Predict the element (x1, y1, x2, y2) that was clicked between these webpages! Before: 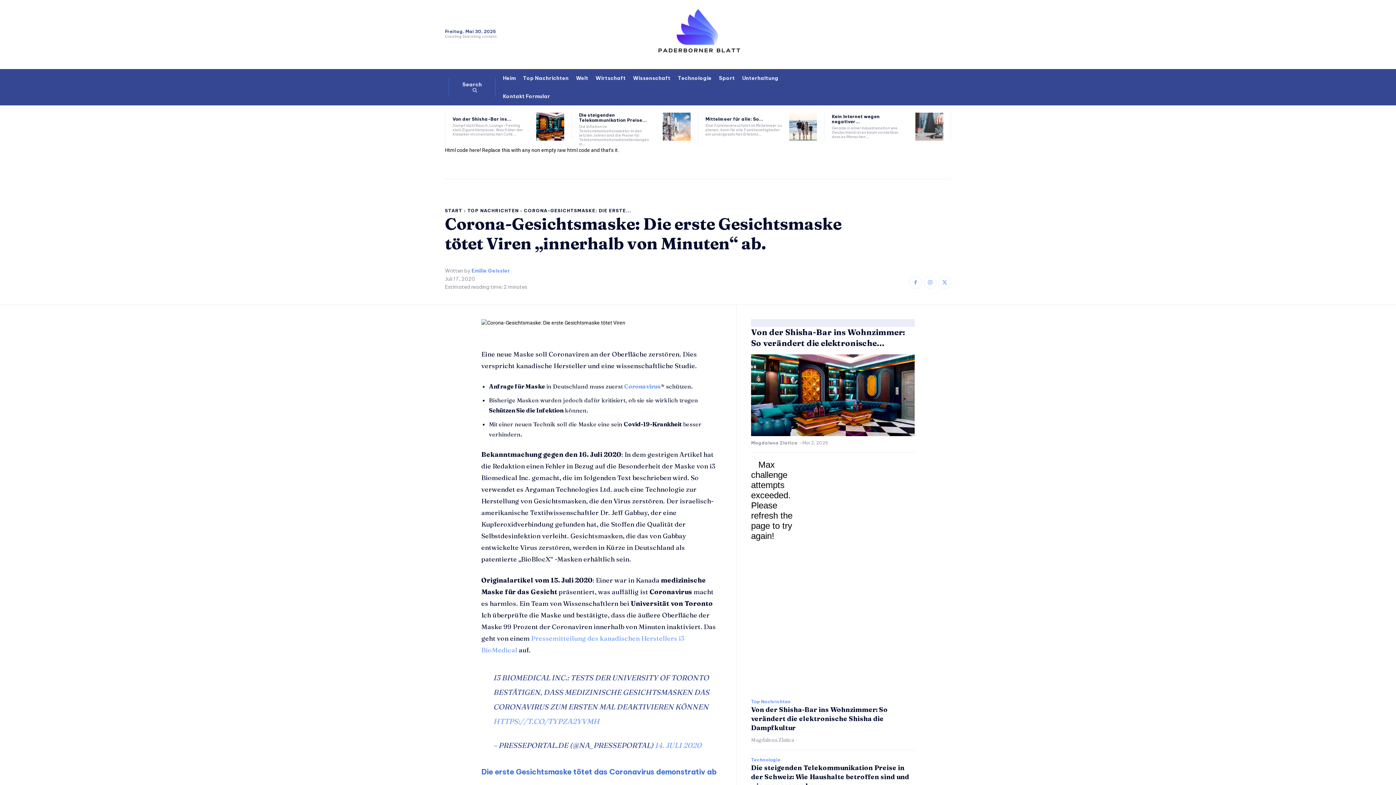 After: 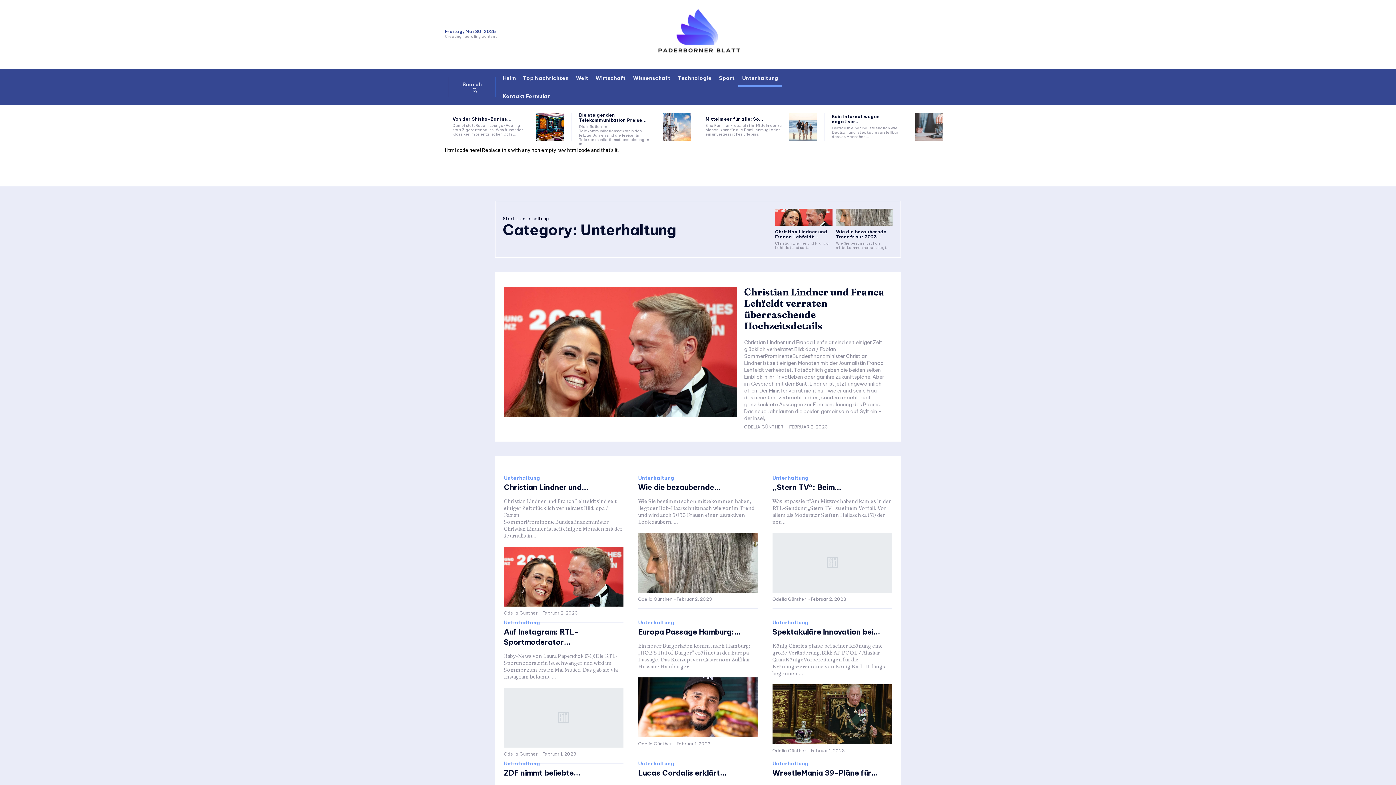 Action: bbox: (738, 69, 782, 87) label: Unterhaltung